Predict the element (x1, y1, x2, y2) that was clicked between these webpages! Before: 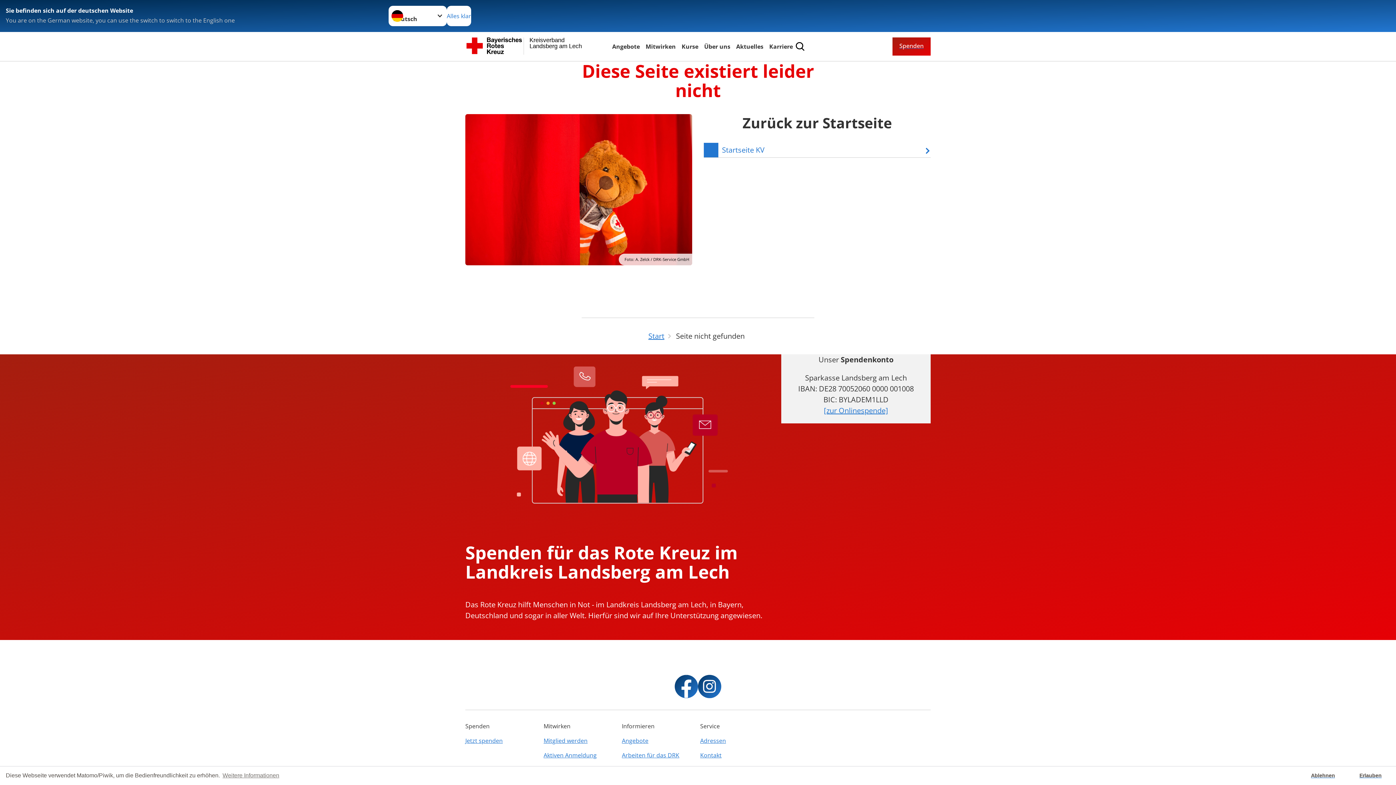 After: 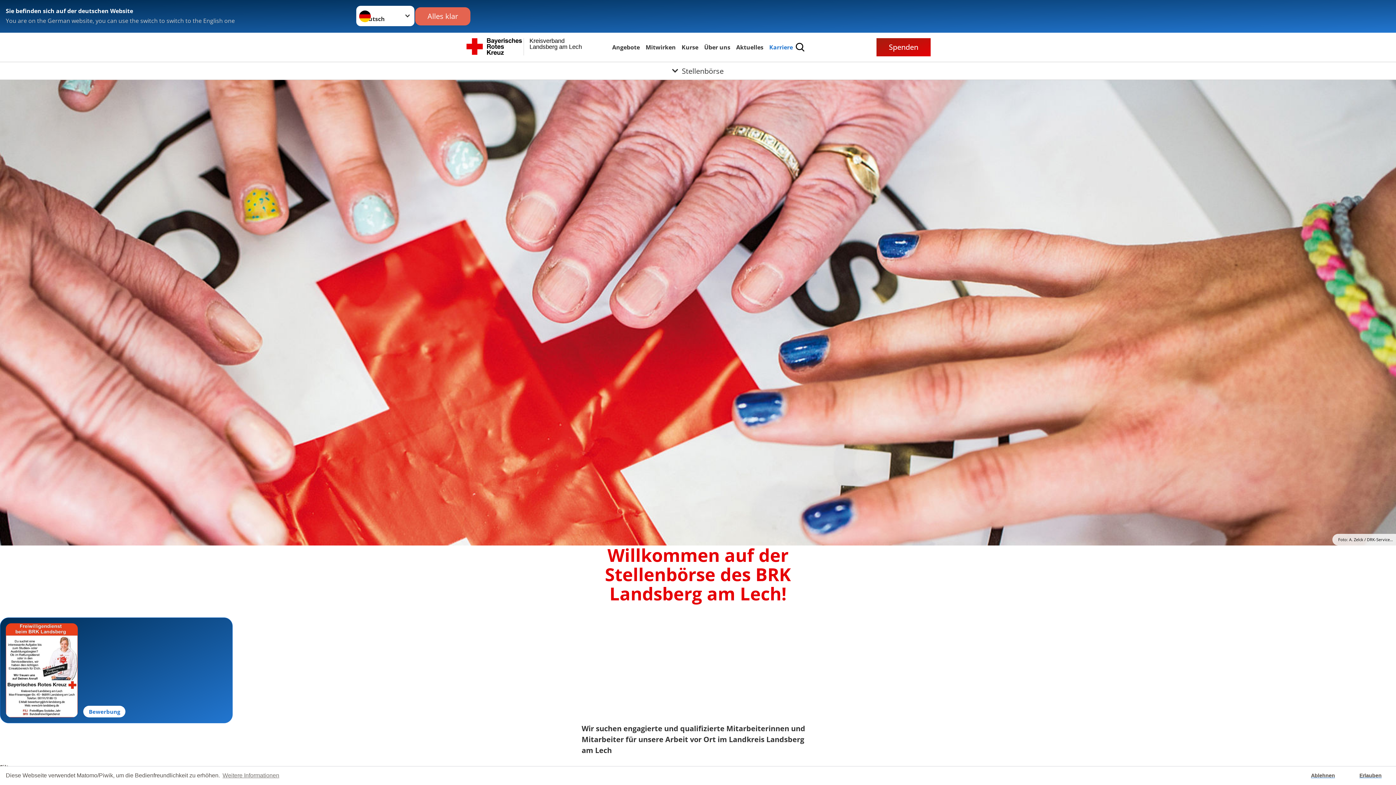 Action: label: Arbeiten für das DRK bbox: (622, 748, 695, 762)